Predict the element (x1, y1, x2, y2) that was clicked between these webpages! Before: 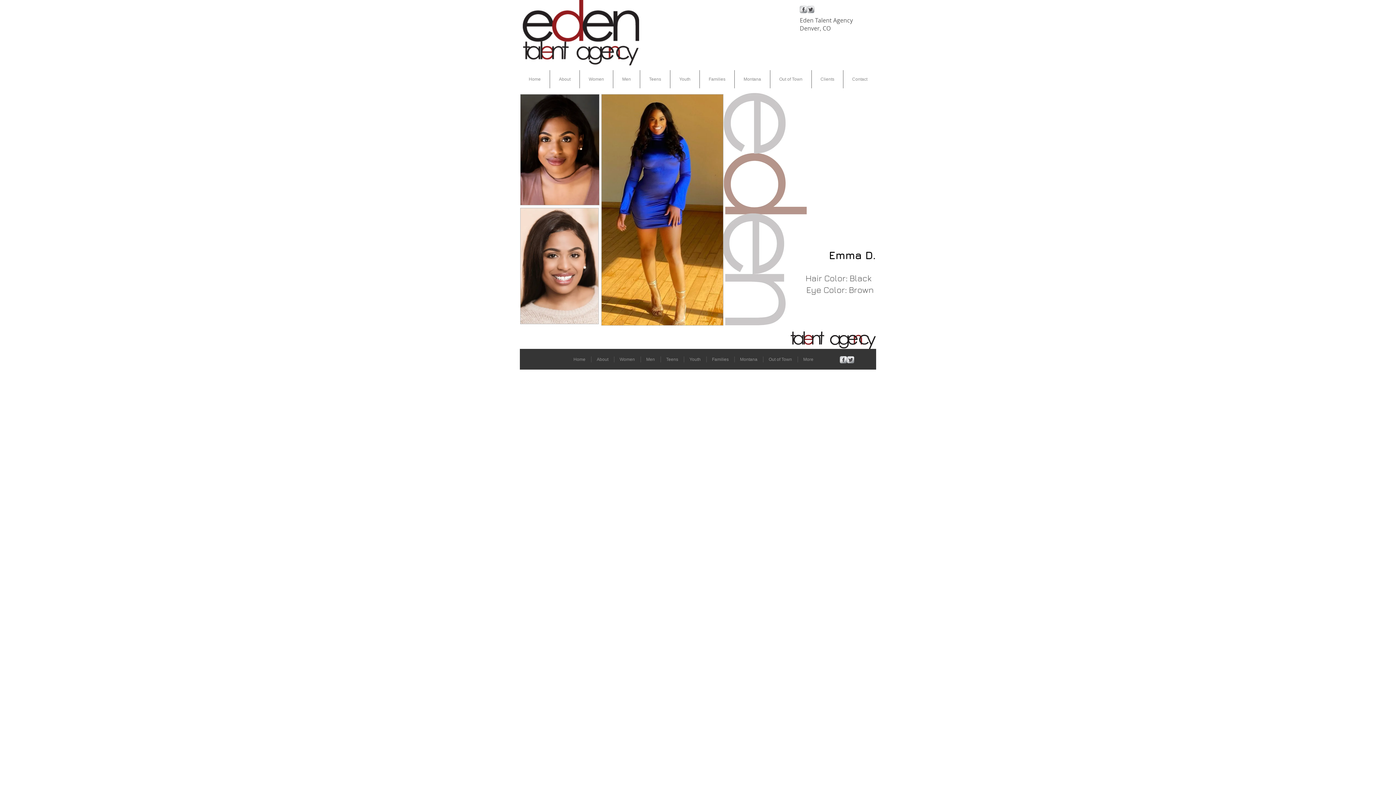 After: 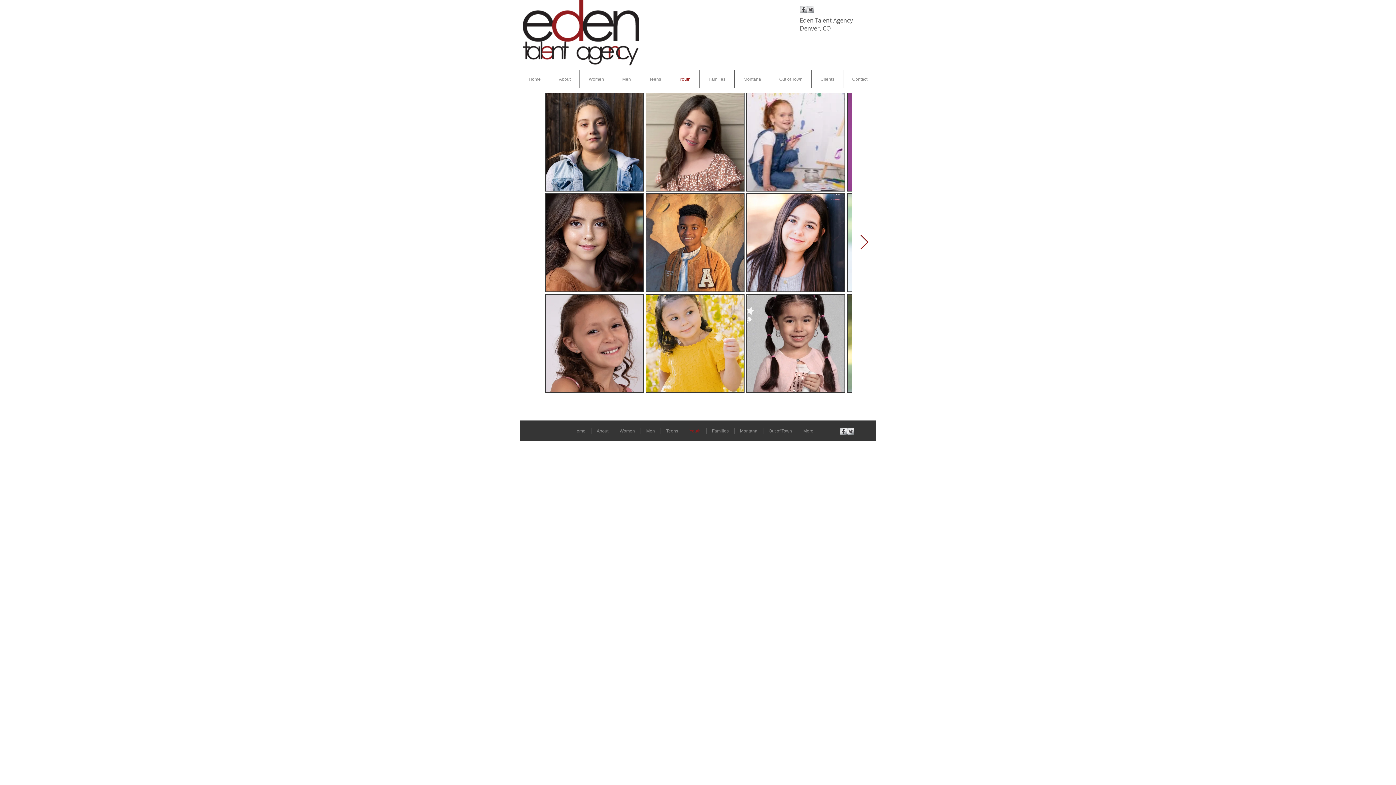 Action: label: Youth bbox: (684, 356, 706, 362)